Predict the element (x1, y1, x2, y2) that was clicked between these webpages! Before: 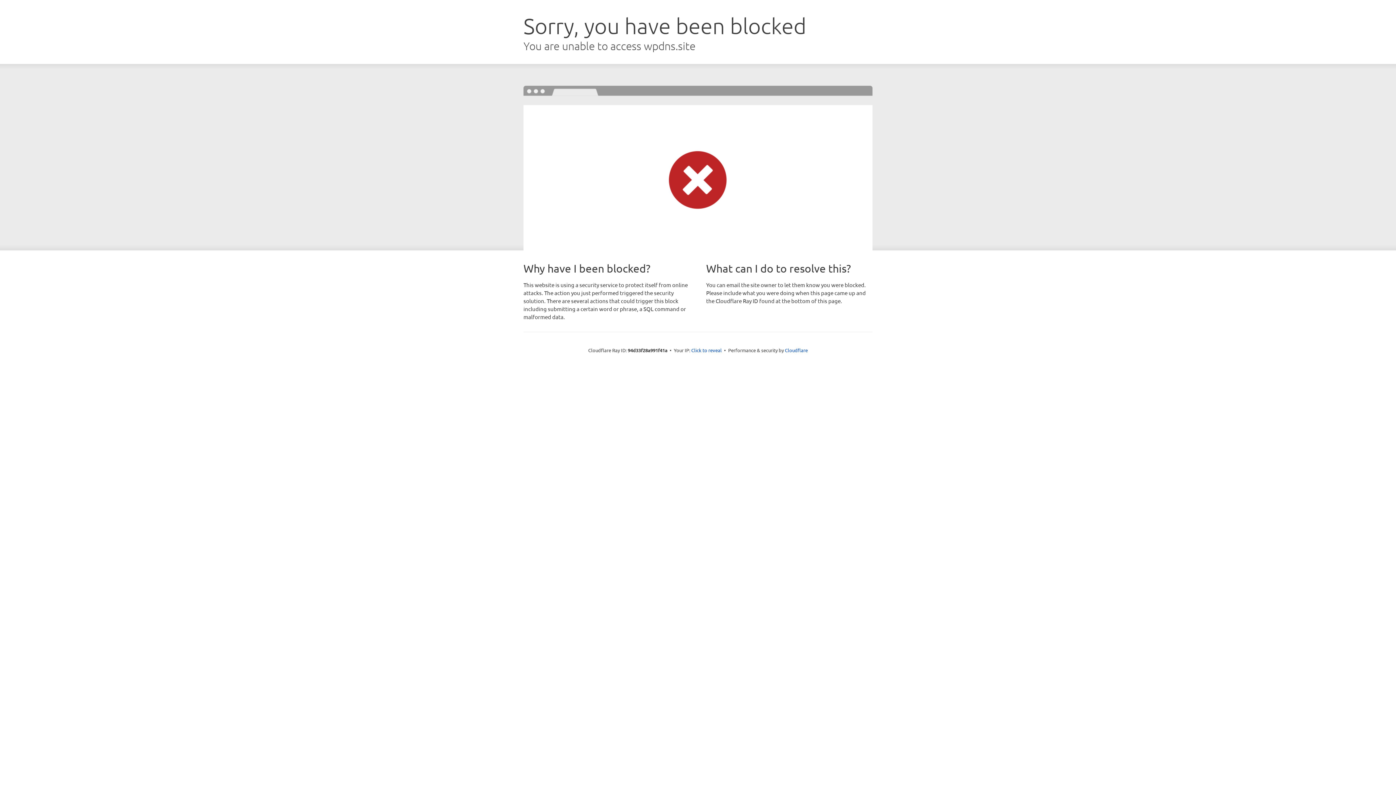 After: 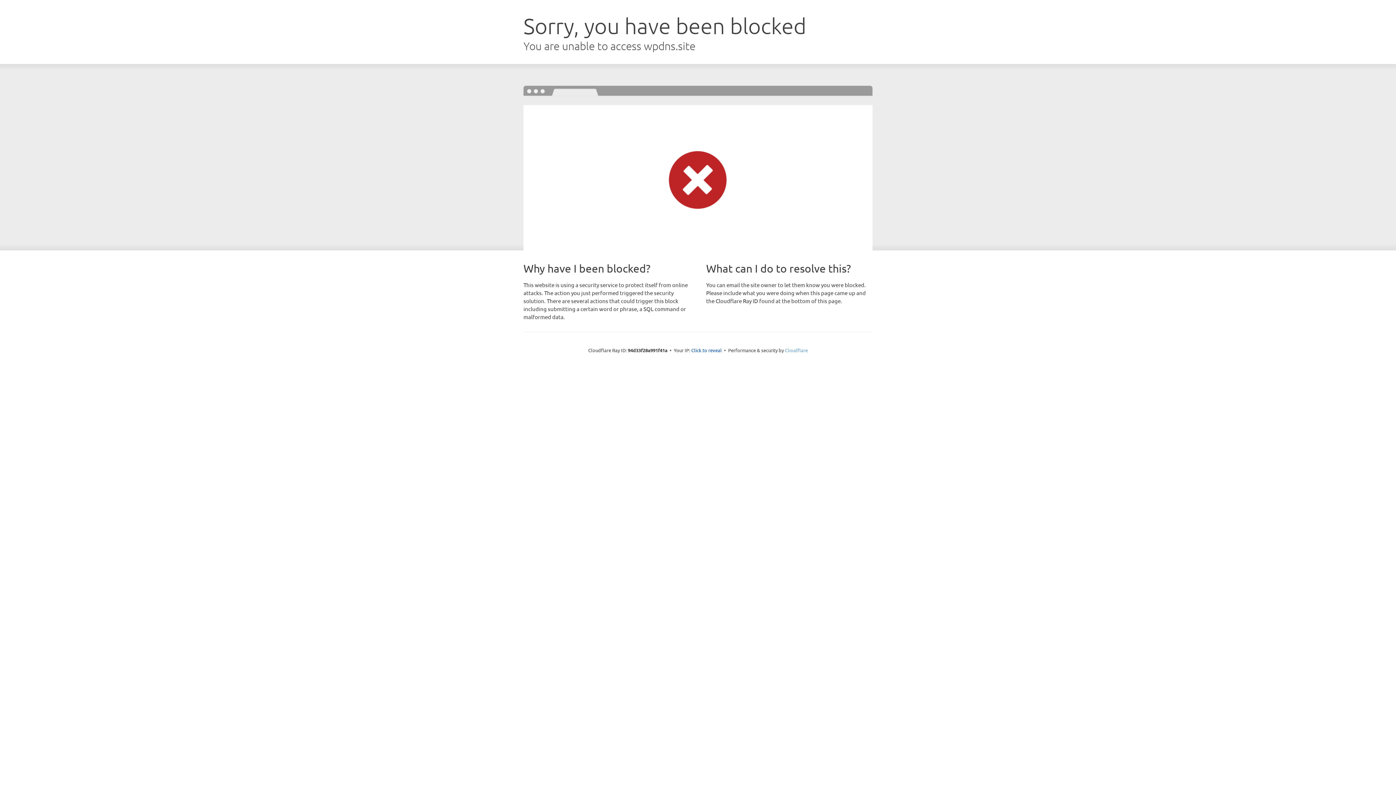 Action: label: Cloudflare bbox: (785, 347, 808, 353)